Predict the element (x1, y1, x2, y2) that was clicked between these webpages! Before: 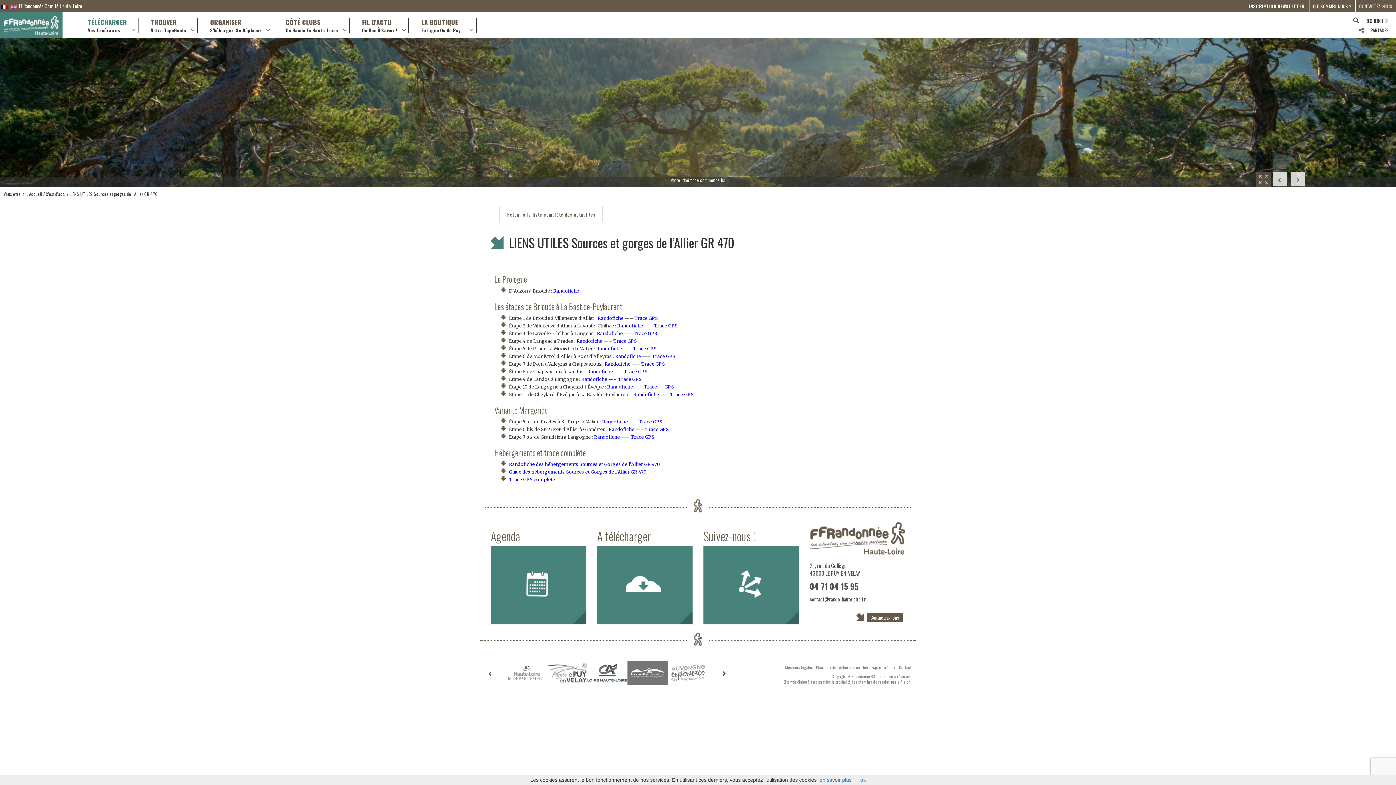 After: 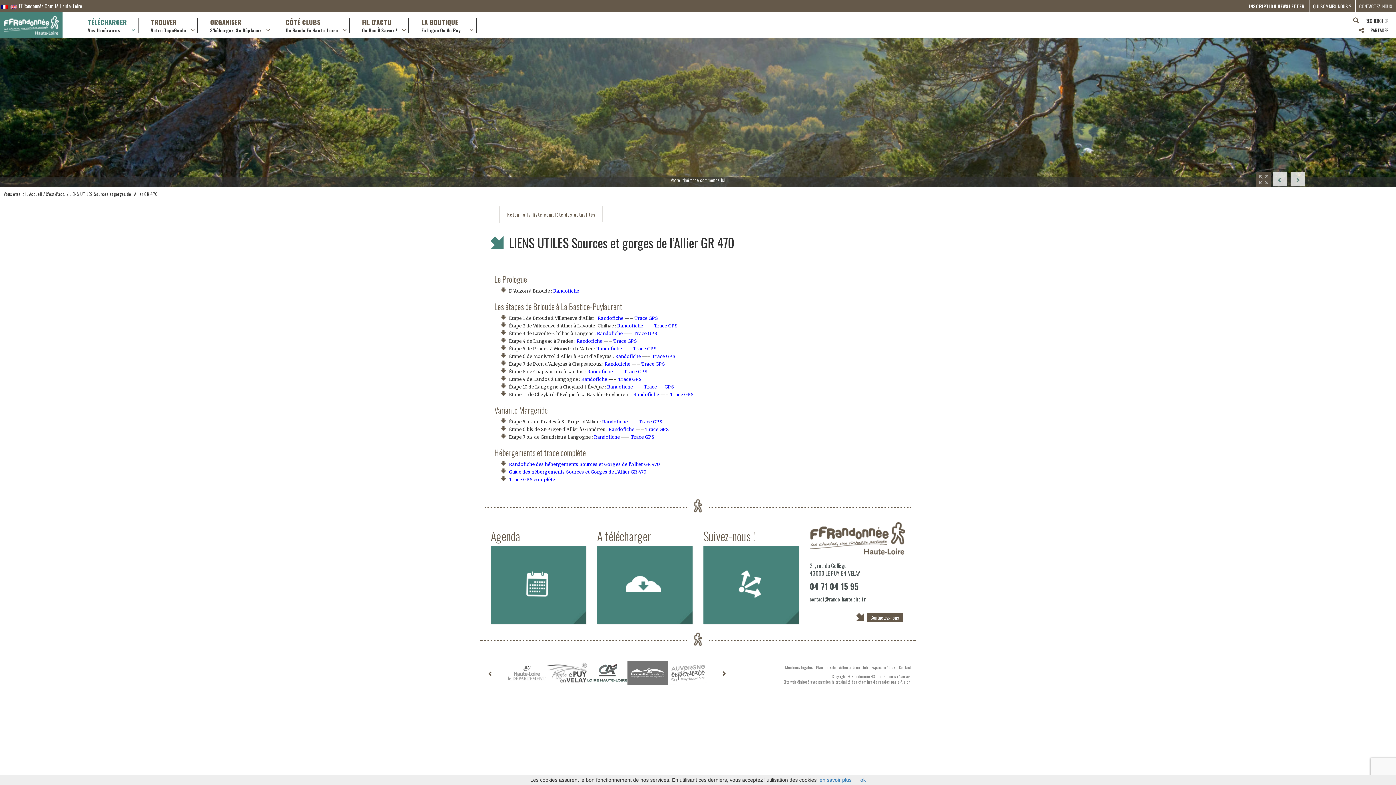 Action: bbox: (604, 361, 630, 366) label: Randofiche